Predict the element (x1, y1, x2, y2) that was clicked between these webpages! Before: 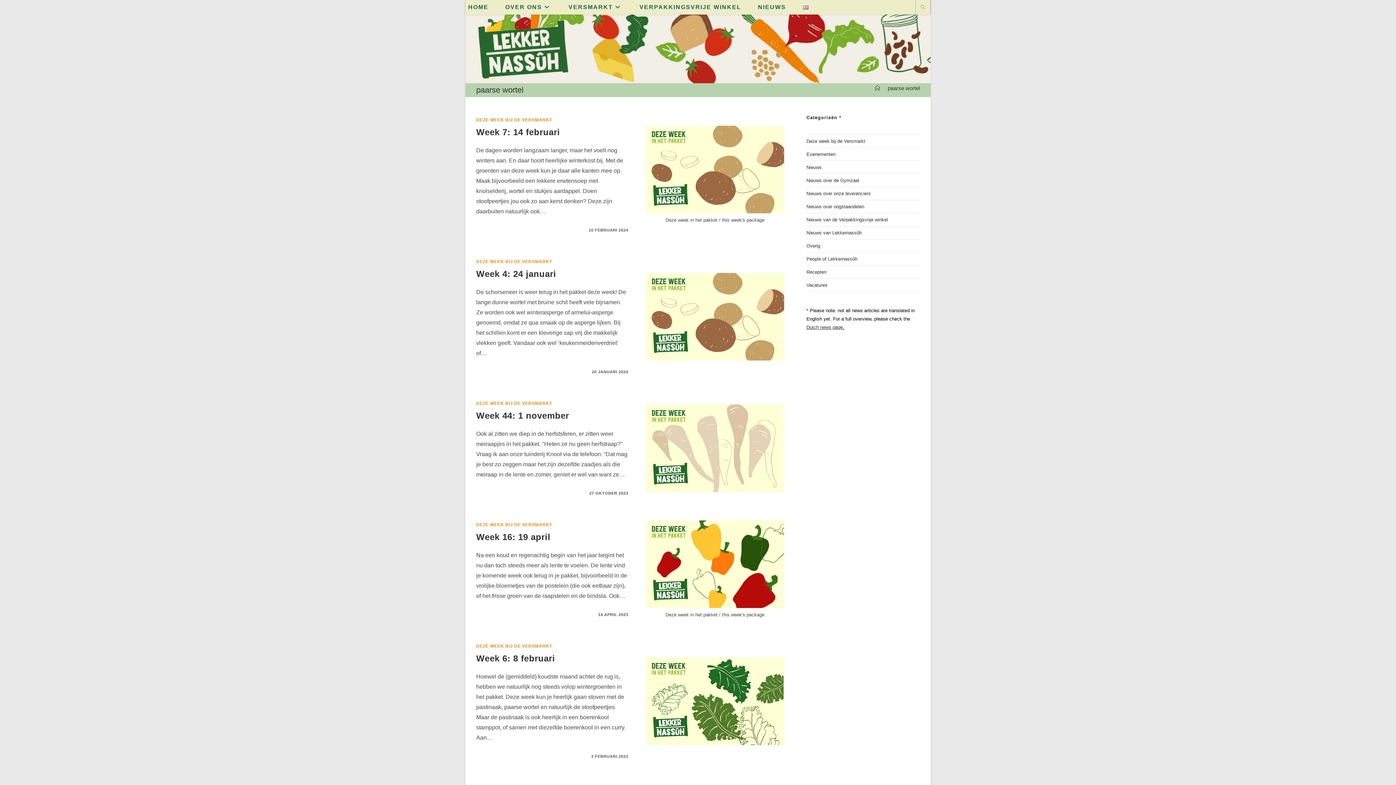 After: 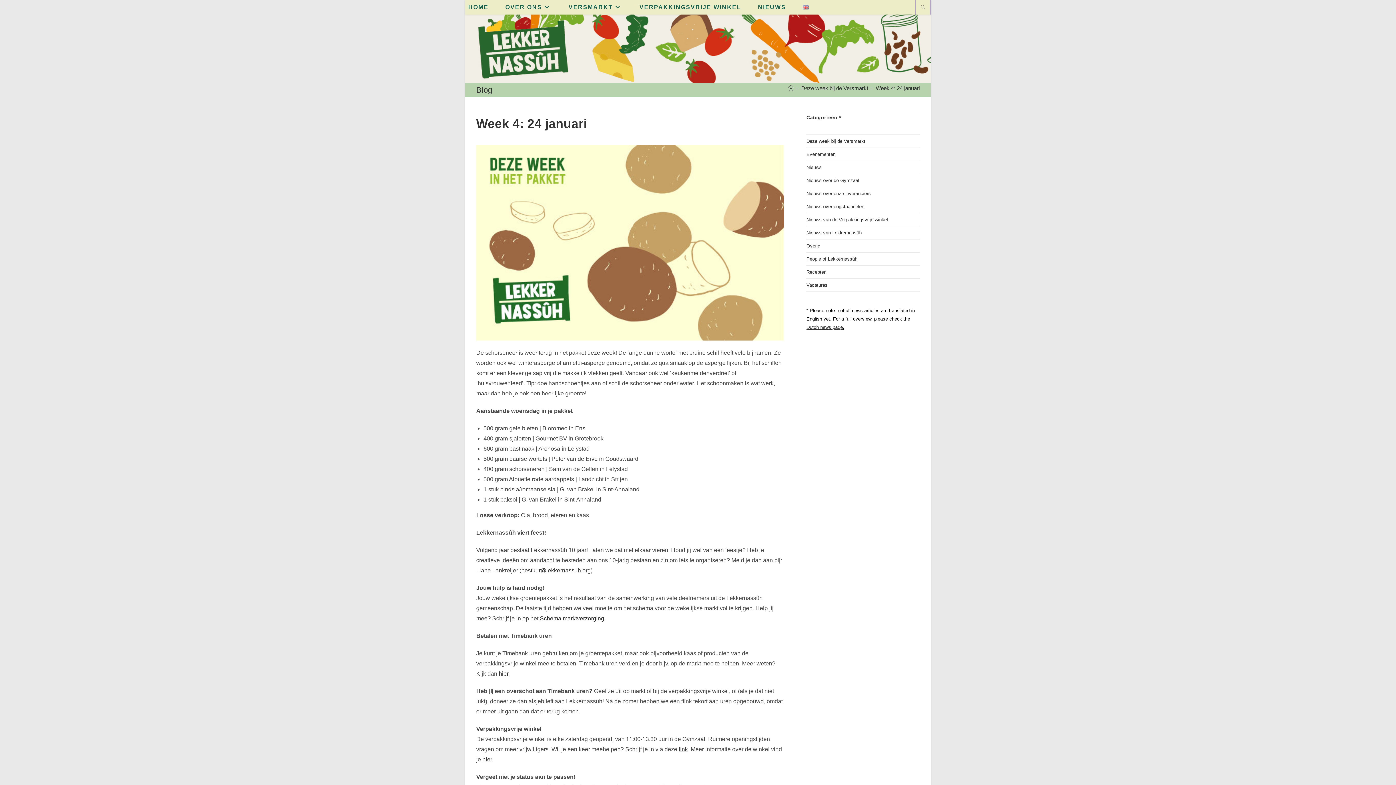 Action: bbox: (645, 273, 784, 360)